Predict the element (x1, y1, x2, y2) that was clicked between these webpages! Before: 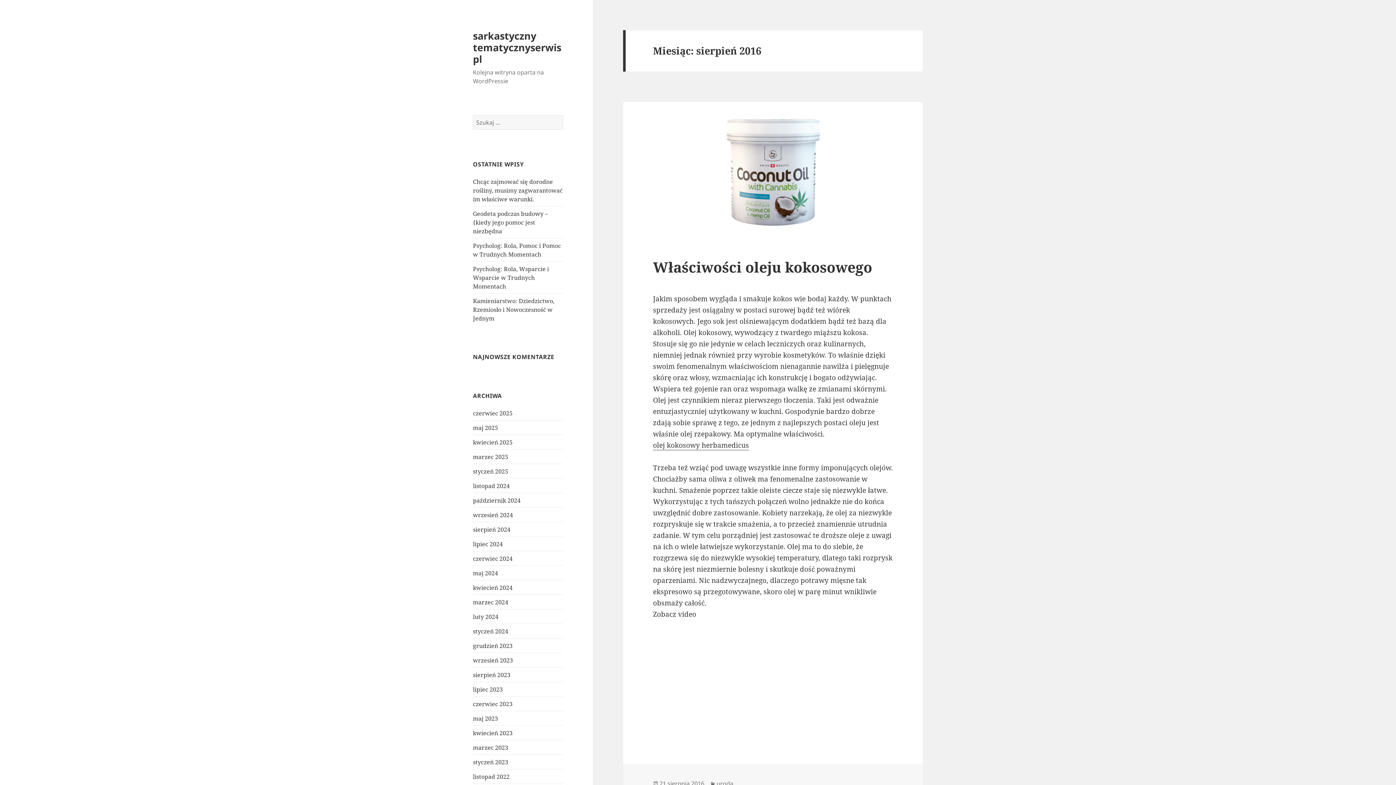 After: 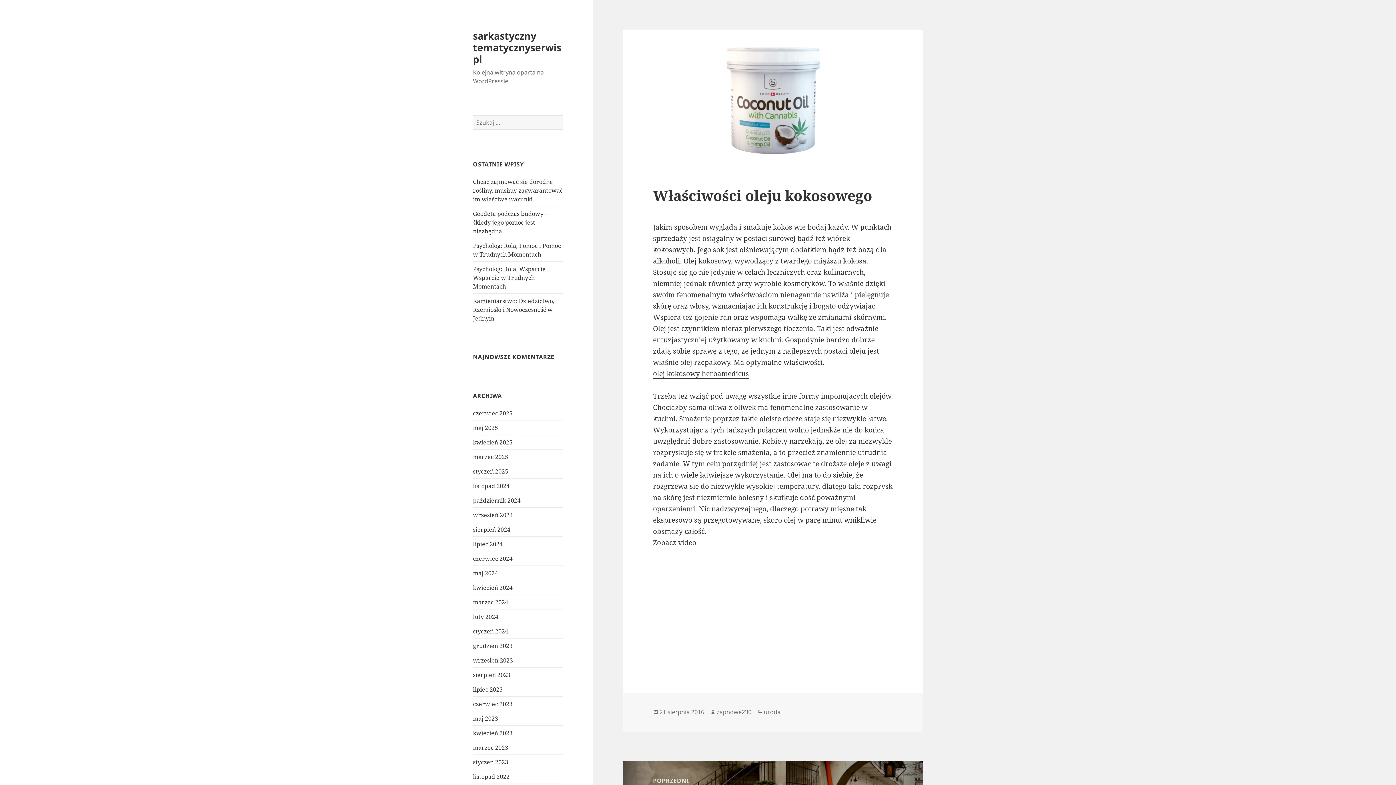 Action: label: Właściwości oleju kokosowego bbox: (653, 257, 872, 276)